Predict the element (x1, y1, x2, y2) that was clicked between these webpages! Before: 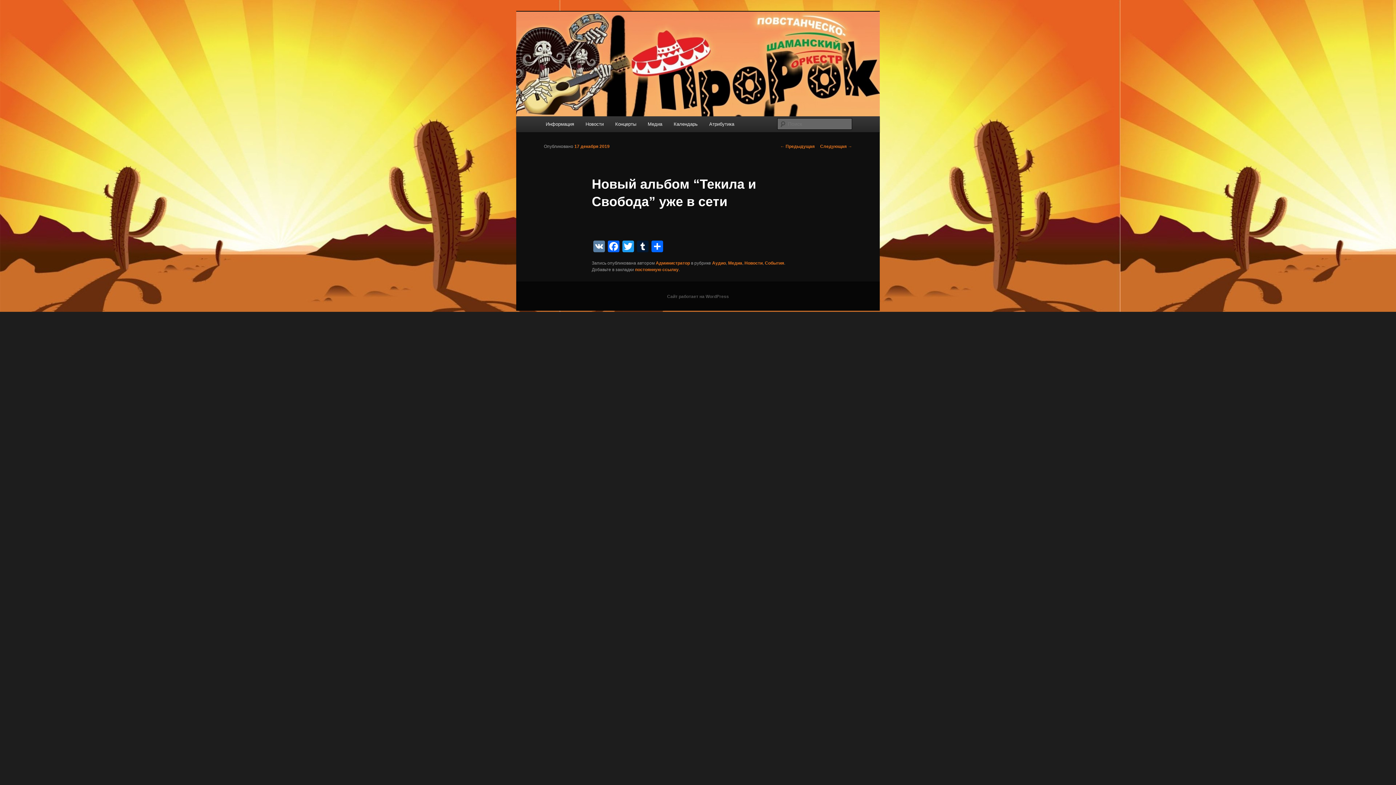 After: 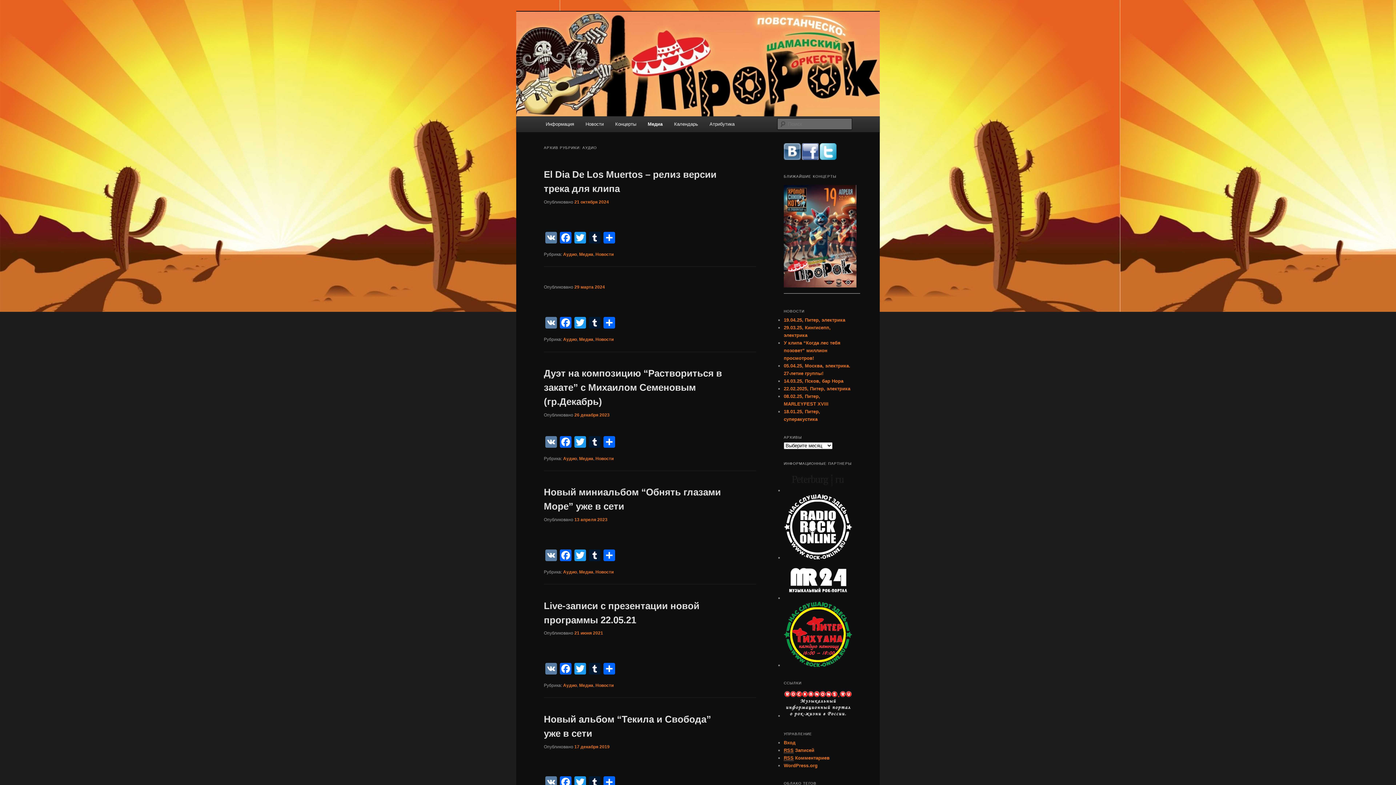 Action: bbox: (712, 260, 726, 265) label: Аудио